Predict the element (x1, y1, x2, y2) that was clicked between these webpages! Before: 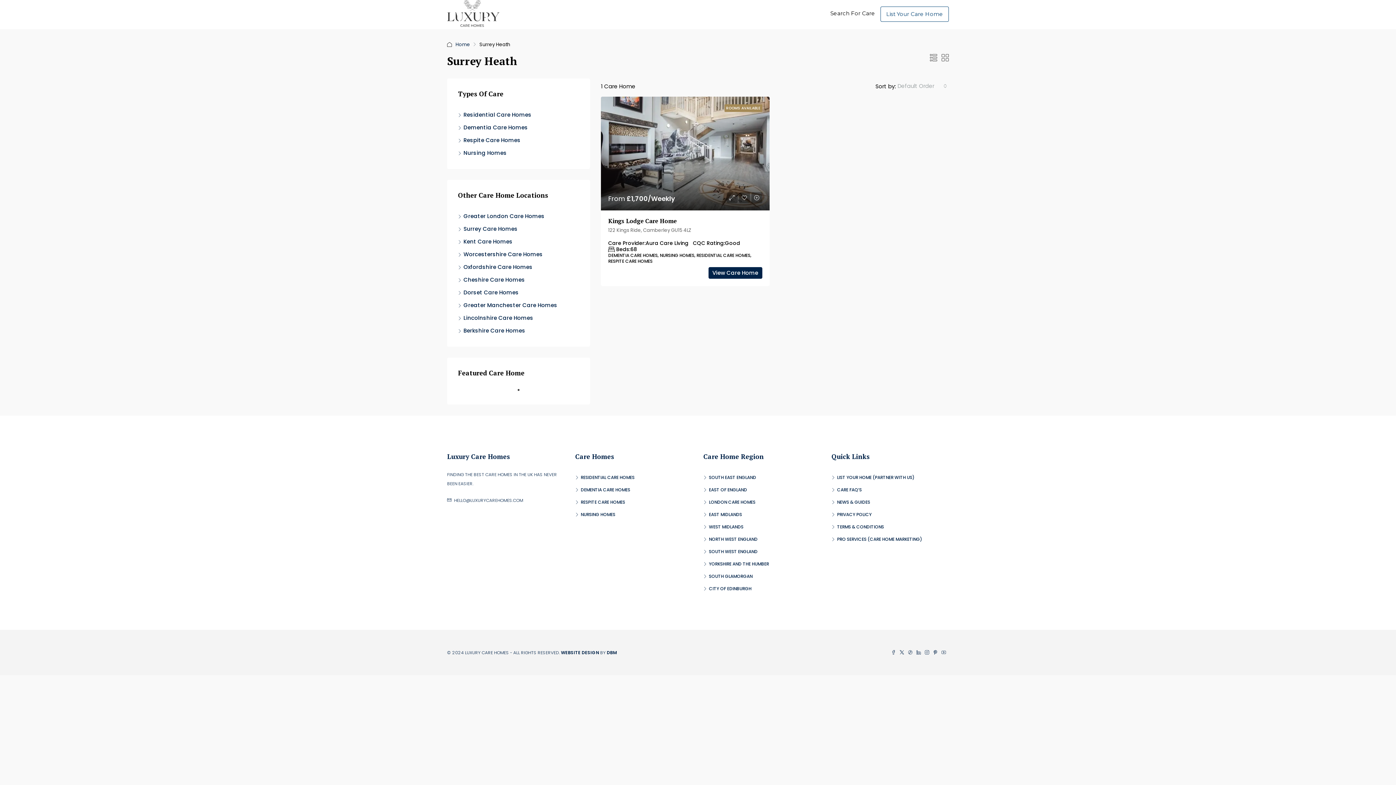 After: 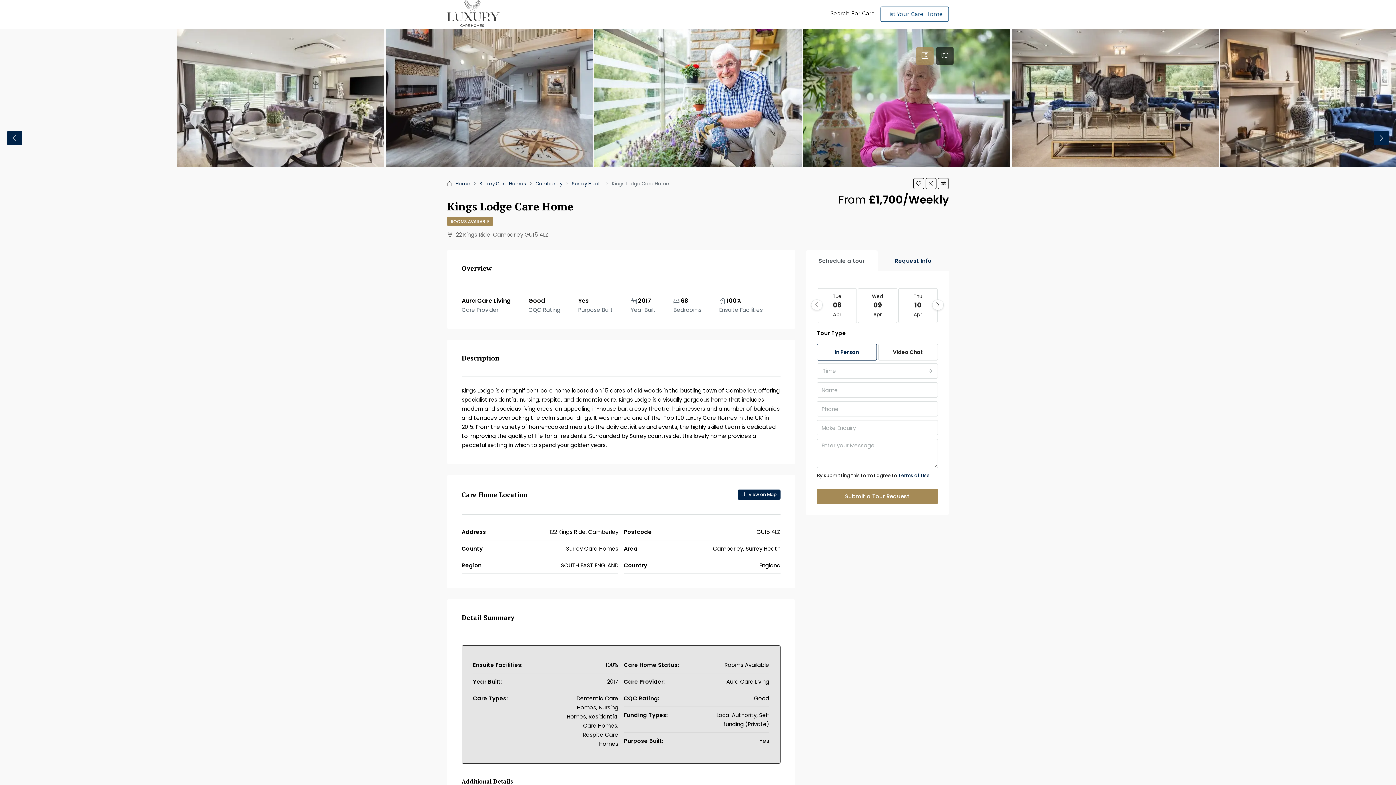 Action: label: Kings Lodge Care Home bbox: (608, 217, 677, 225)